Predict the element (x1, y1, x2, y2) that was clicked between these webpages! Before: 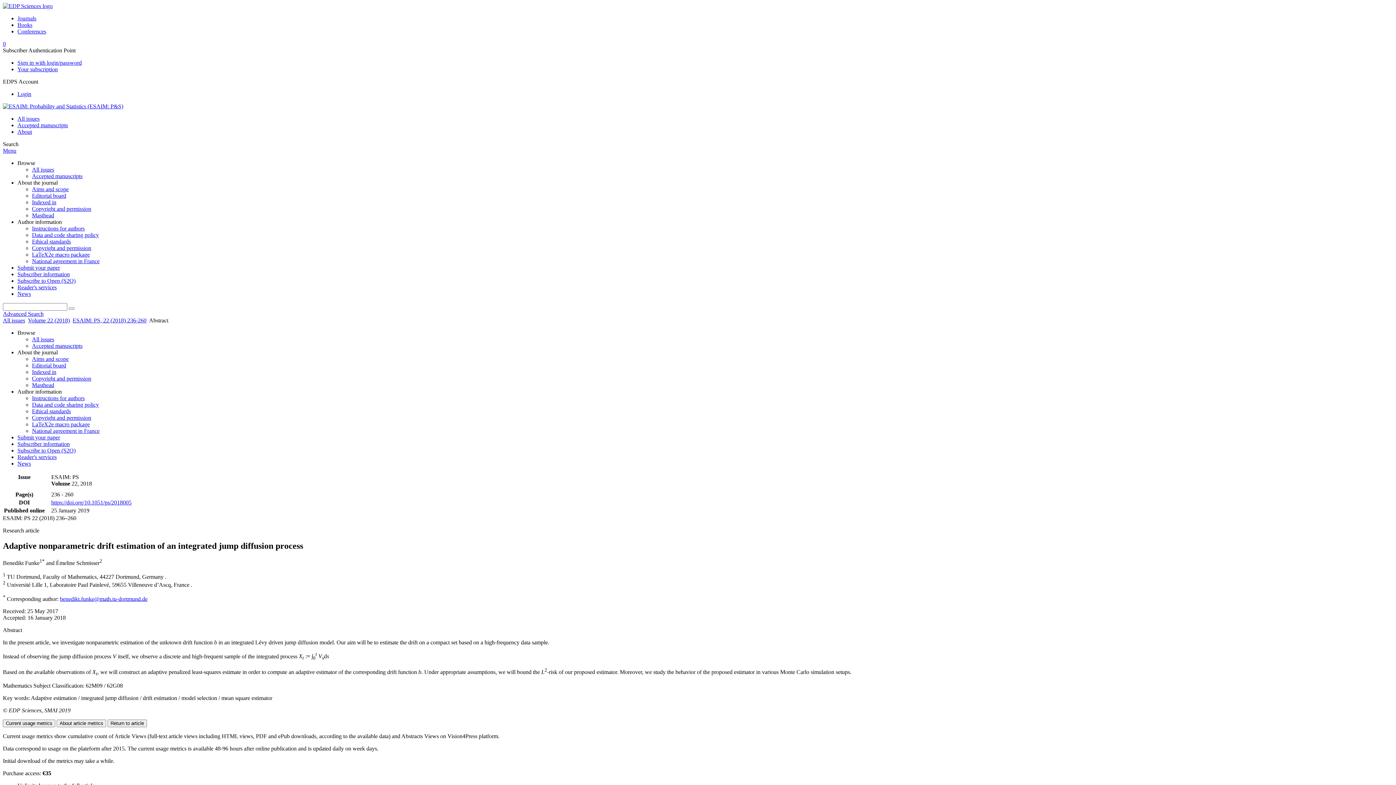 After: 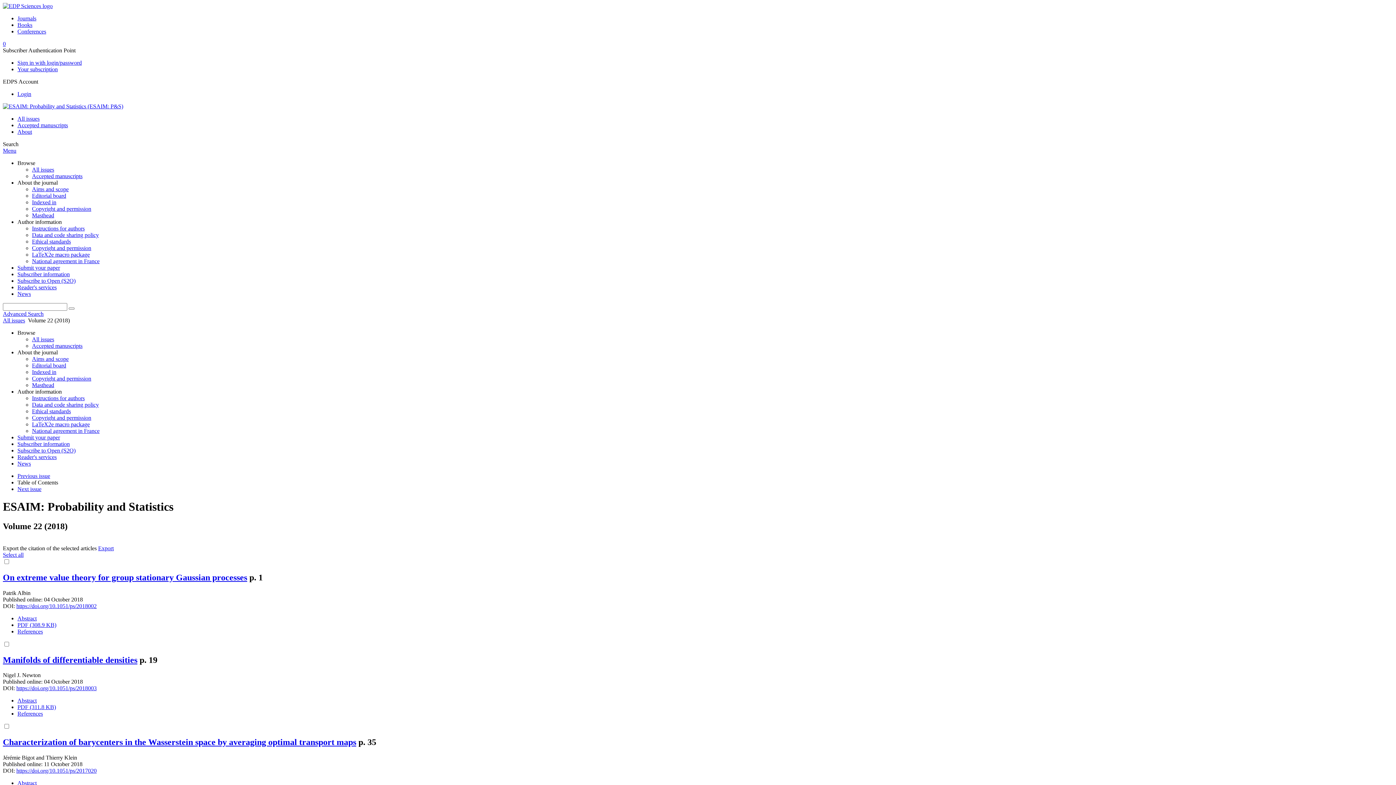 Action: label: Volume 22 (2018) bbox: (28, 317, 69, 323)